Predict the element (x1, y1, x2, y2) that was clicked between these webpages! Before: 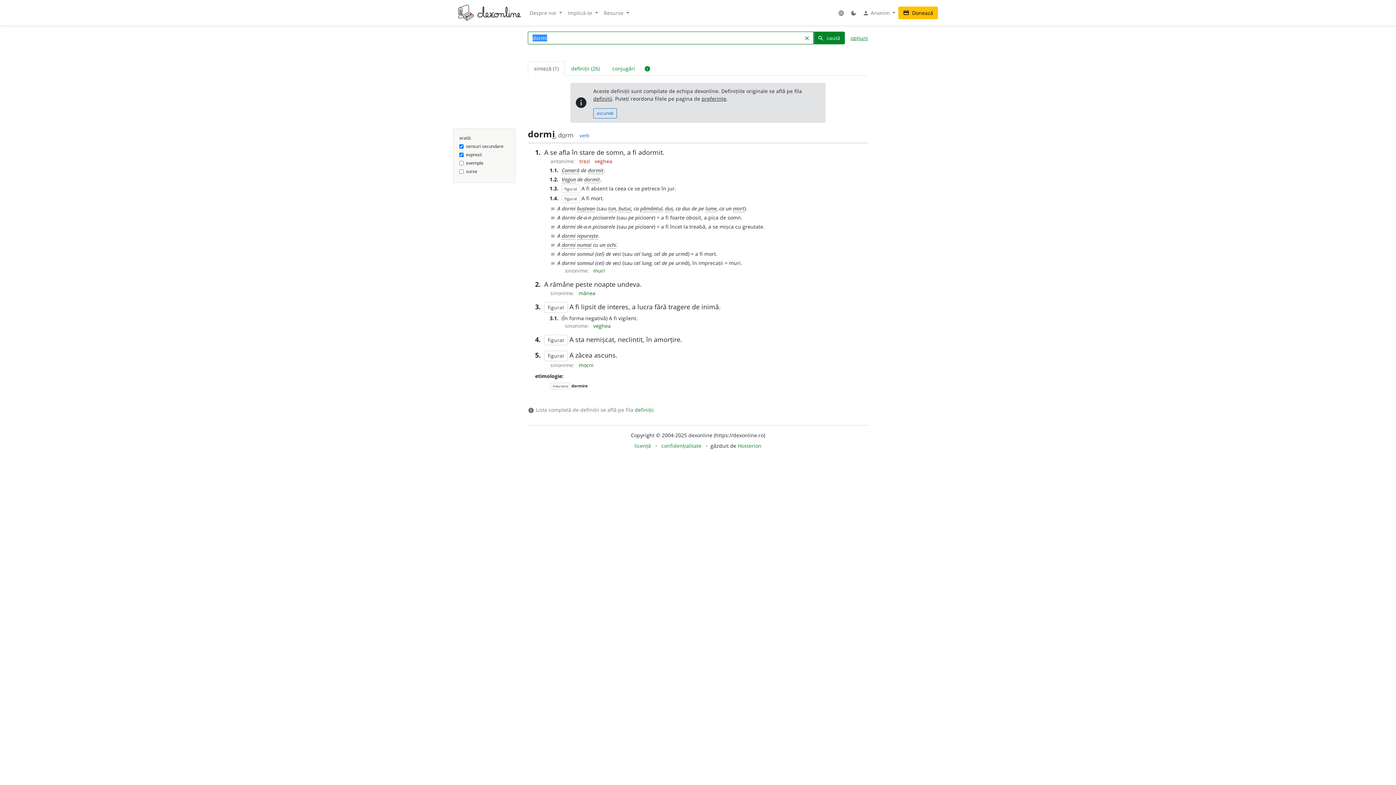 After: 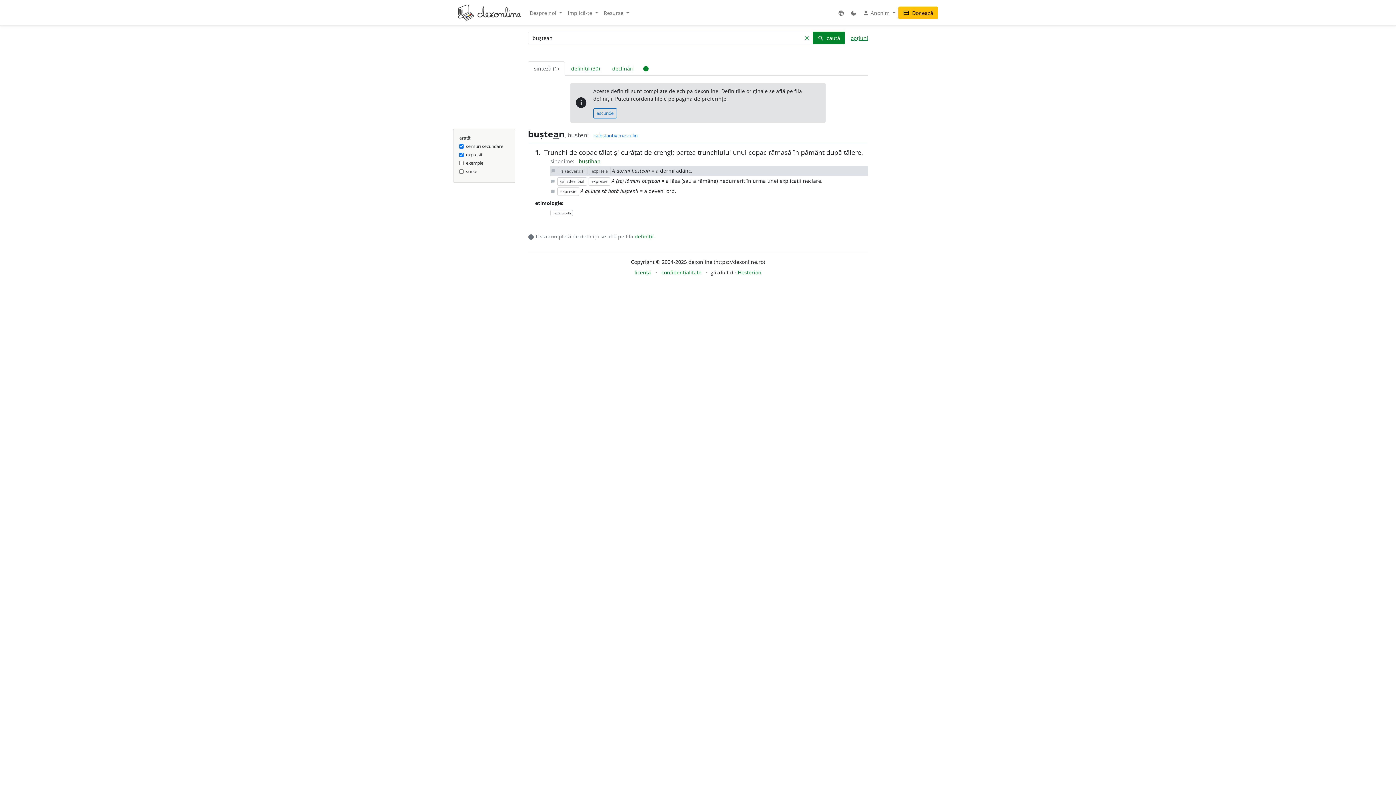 Action: bbox: (577, 205, 595, 212) label: buștean